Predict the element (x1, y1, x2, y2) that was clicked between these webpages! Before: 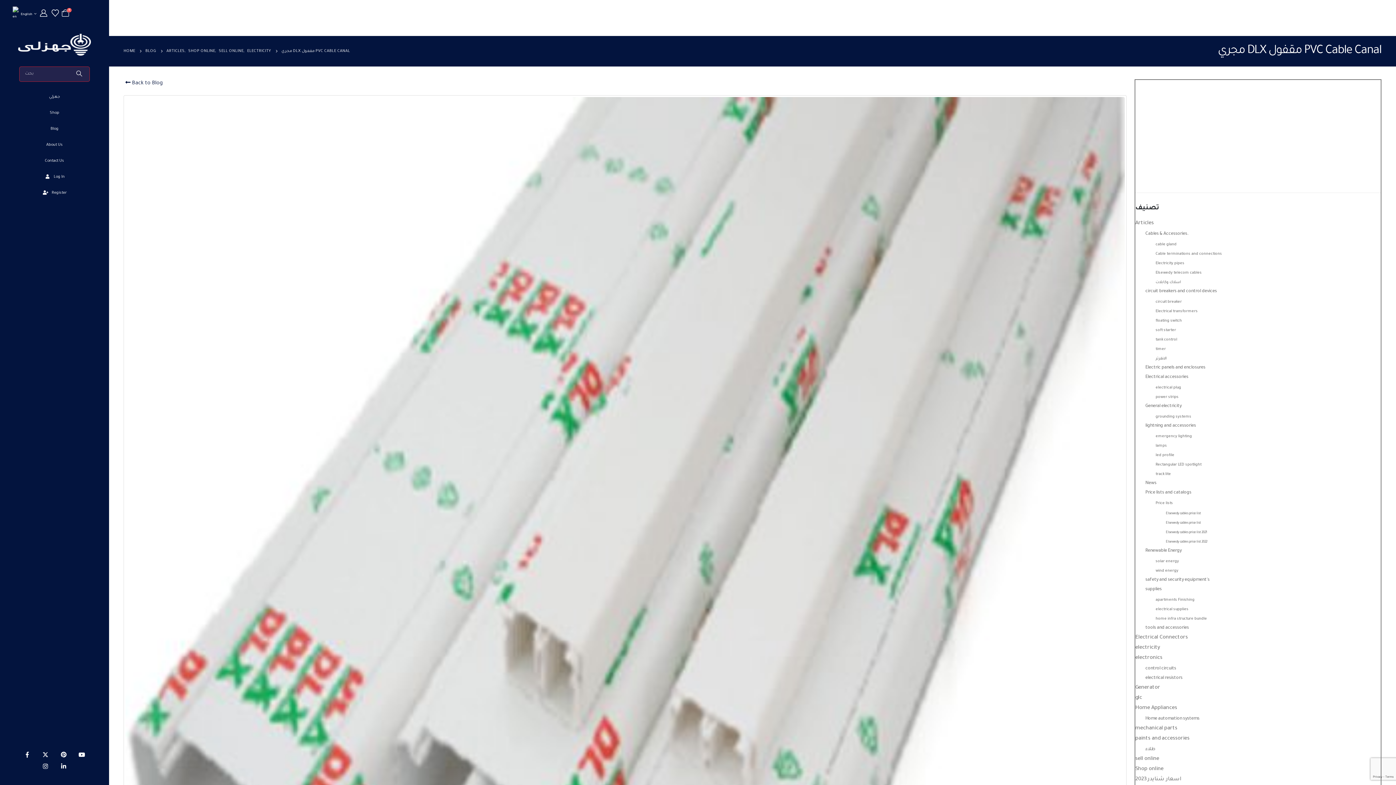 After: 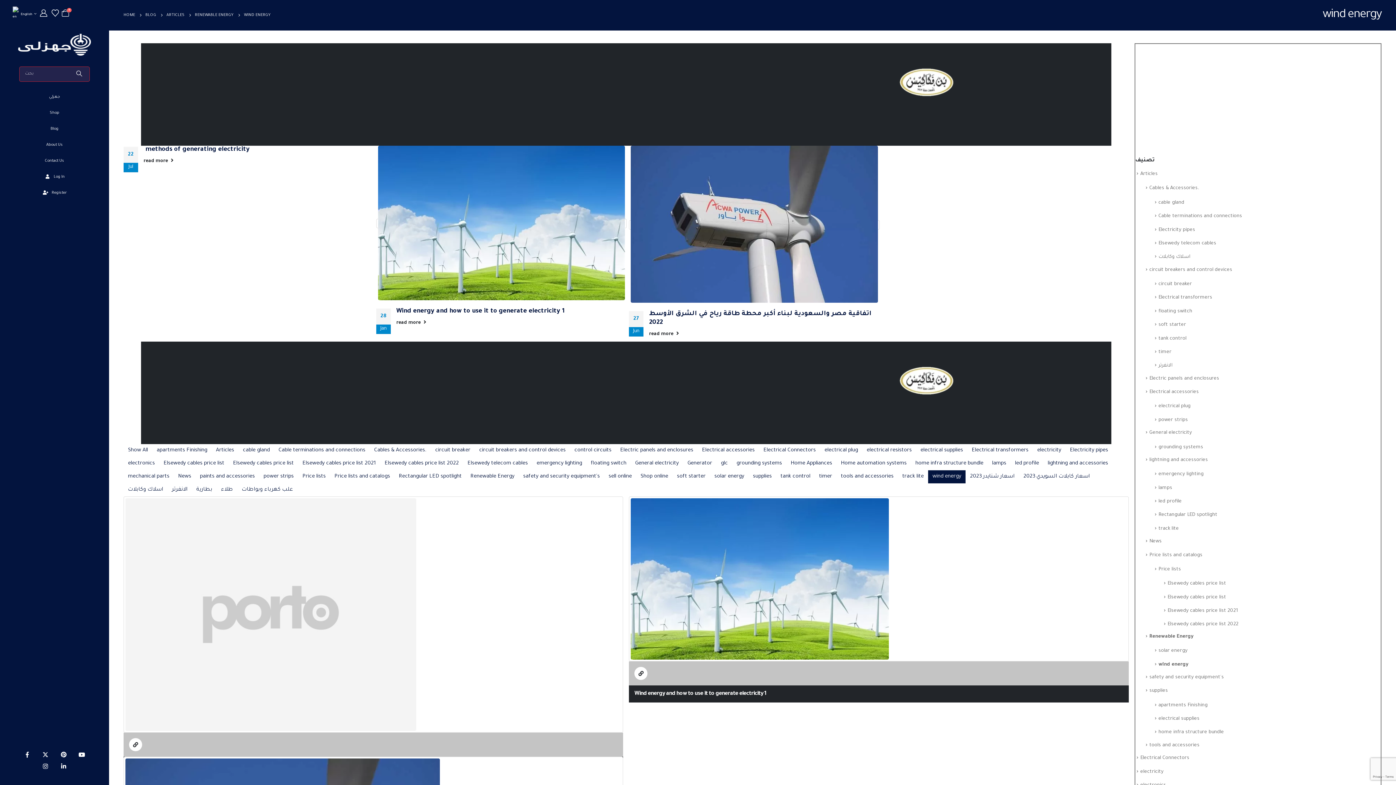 Action: bbox: (1155, 569, 1178, 573) label: wind energy